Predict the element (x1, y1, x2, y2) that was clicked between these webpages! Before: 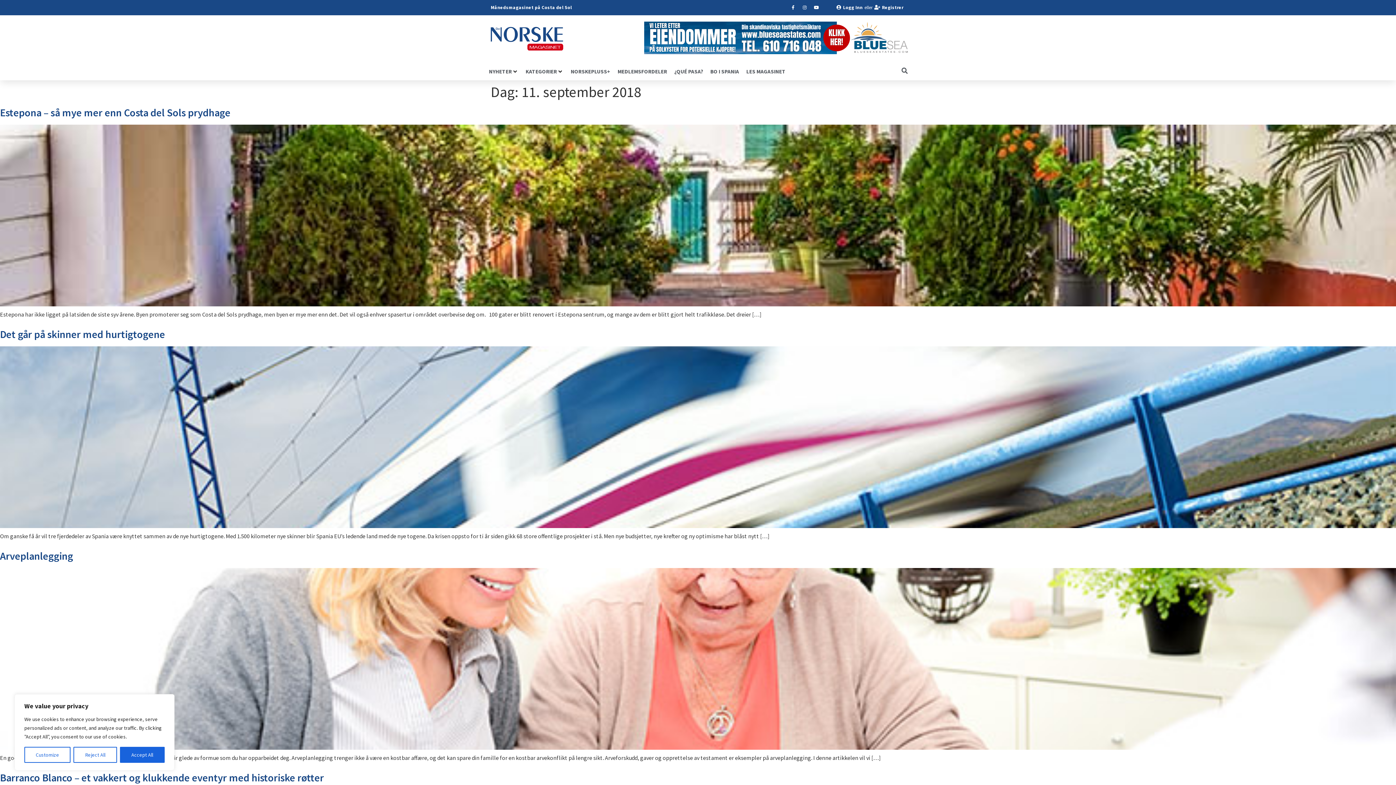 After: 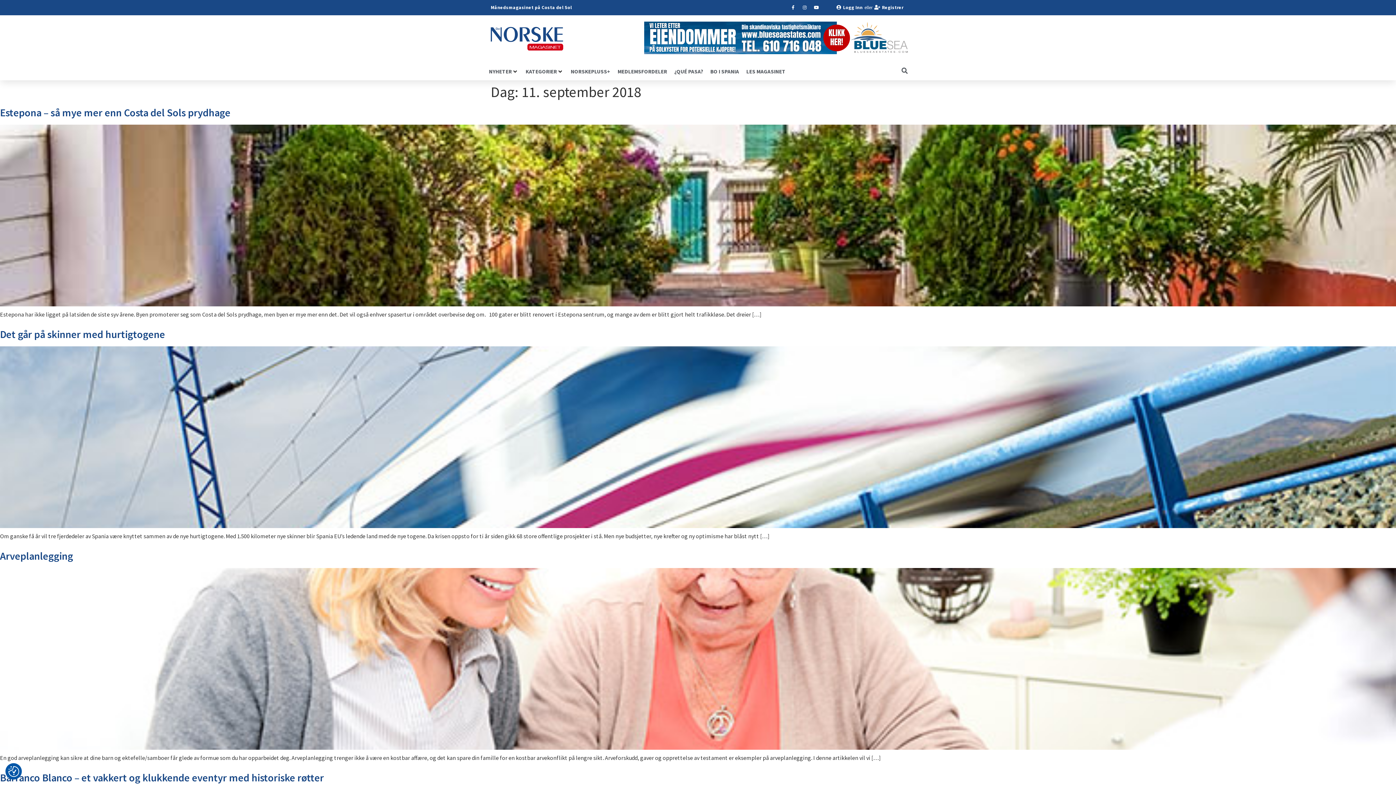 Action: bbox: (119, 747, 164, 763) label: Accept All